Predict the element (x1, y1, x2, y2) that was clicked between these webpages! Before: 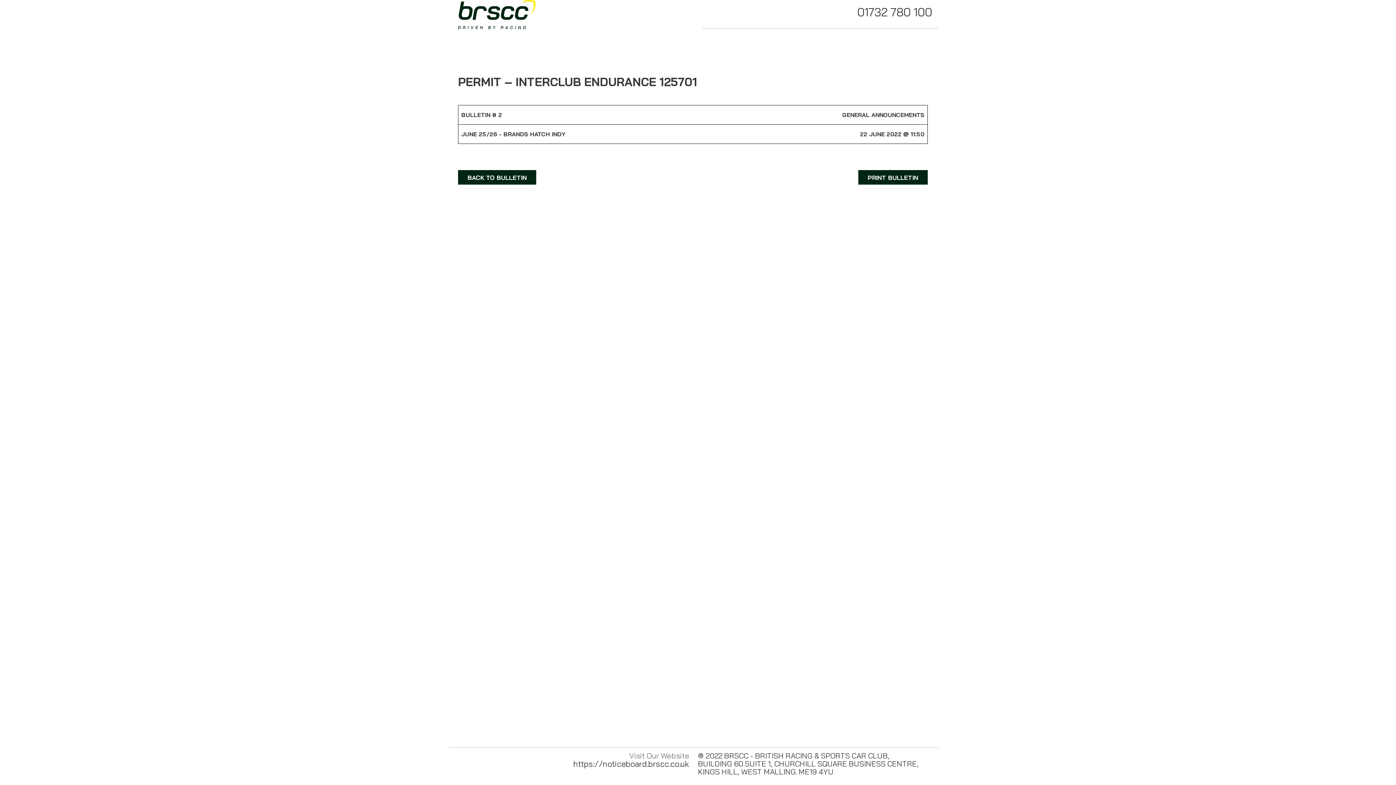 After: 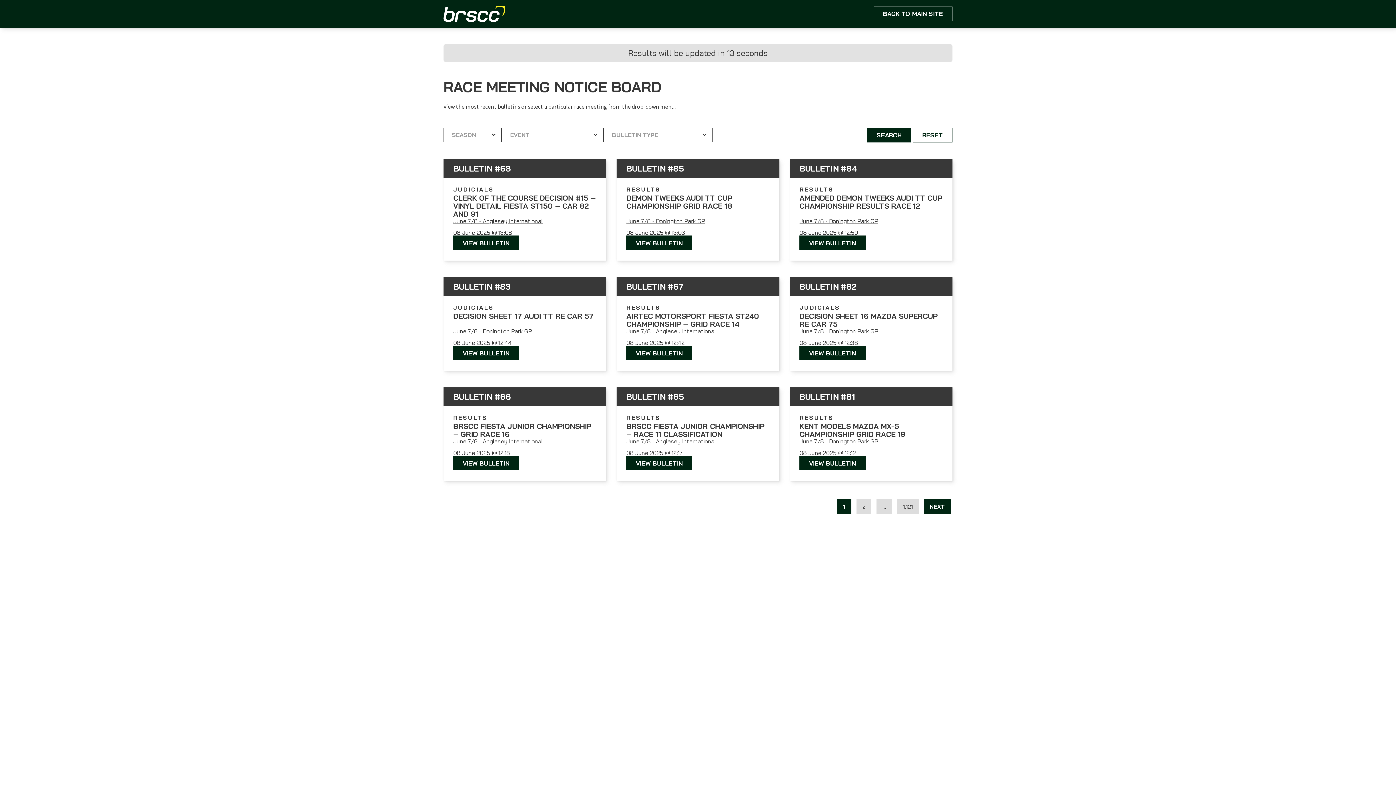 Action: bbox: (458, 10, 535, 17)